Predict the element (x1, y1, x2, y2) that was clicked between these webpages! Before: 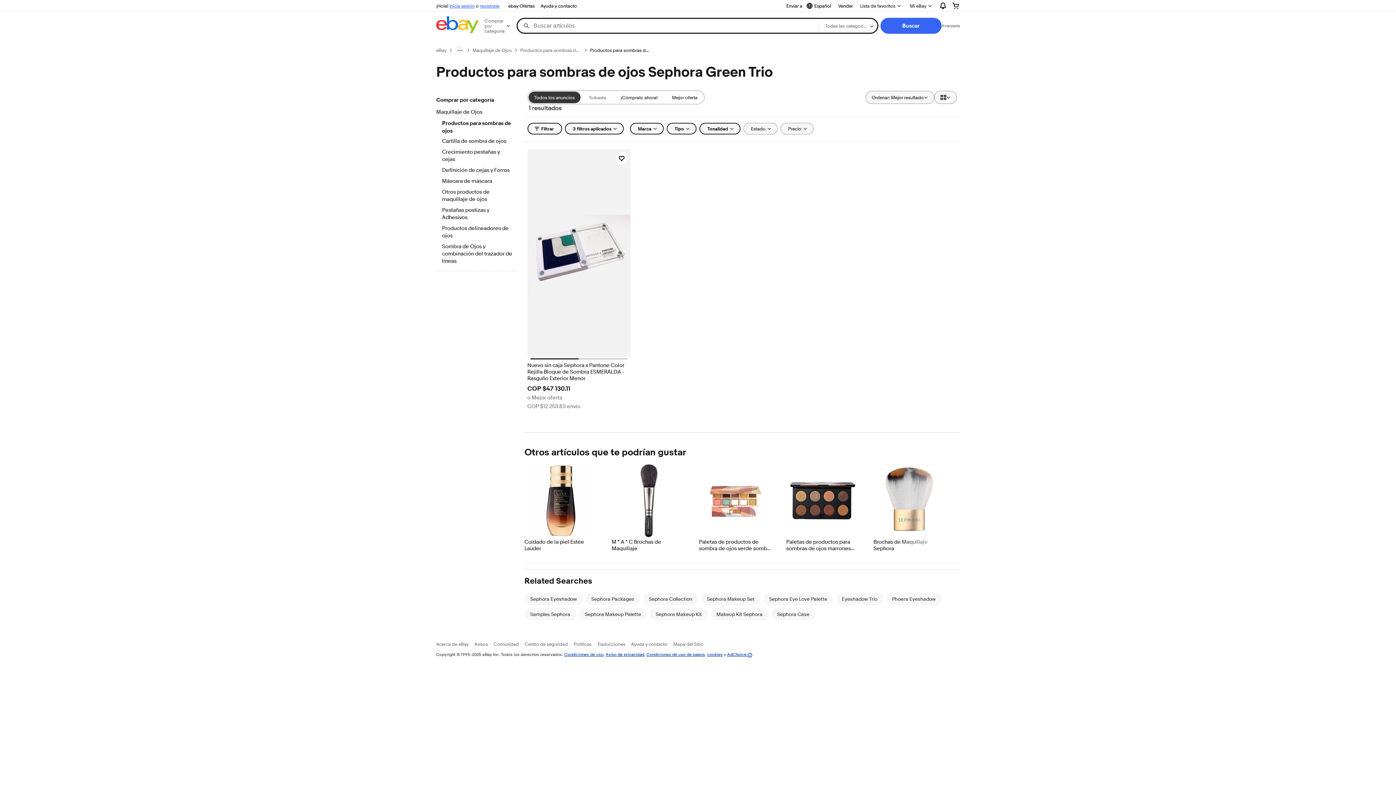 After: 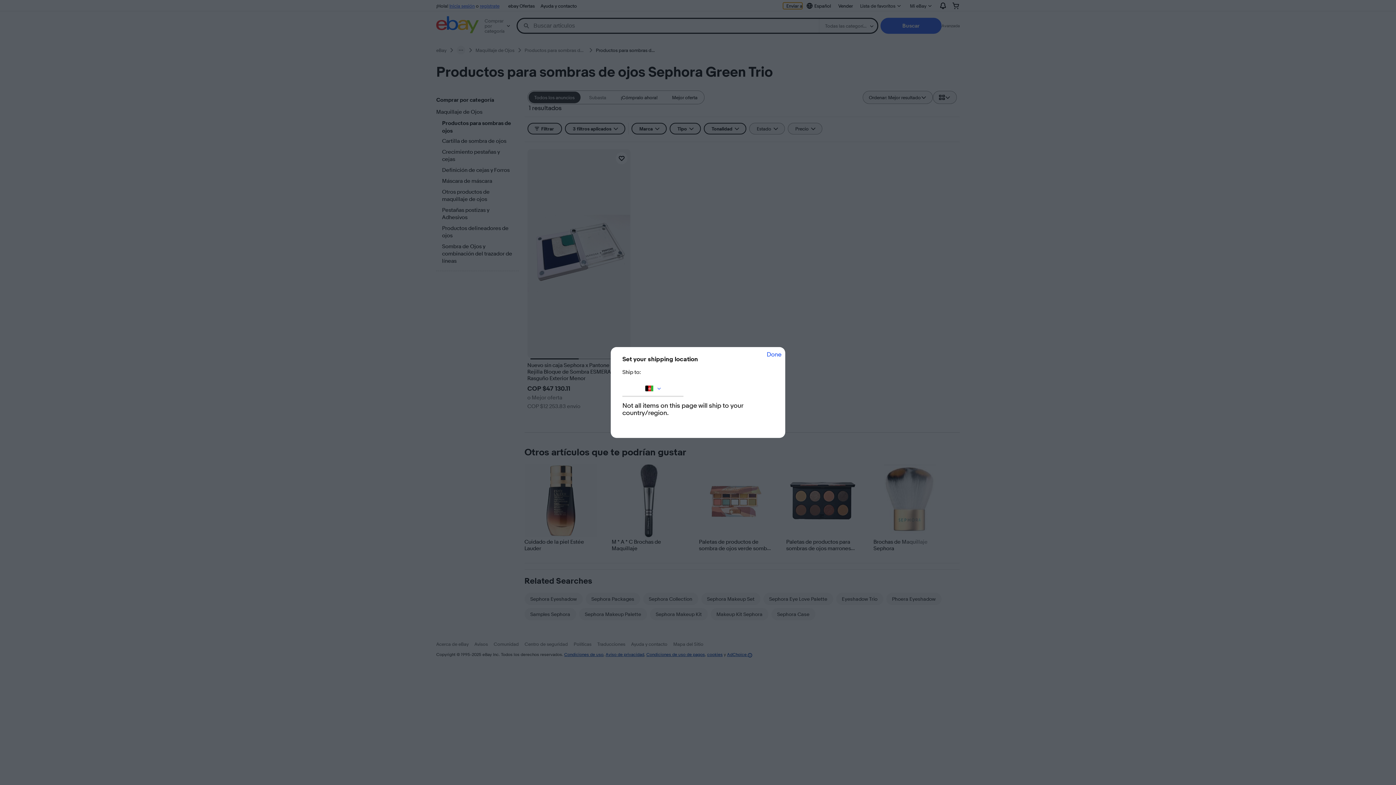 Action: bbox: (783, 2, 802, 9) label: Enviar a